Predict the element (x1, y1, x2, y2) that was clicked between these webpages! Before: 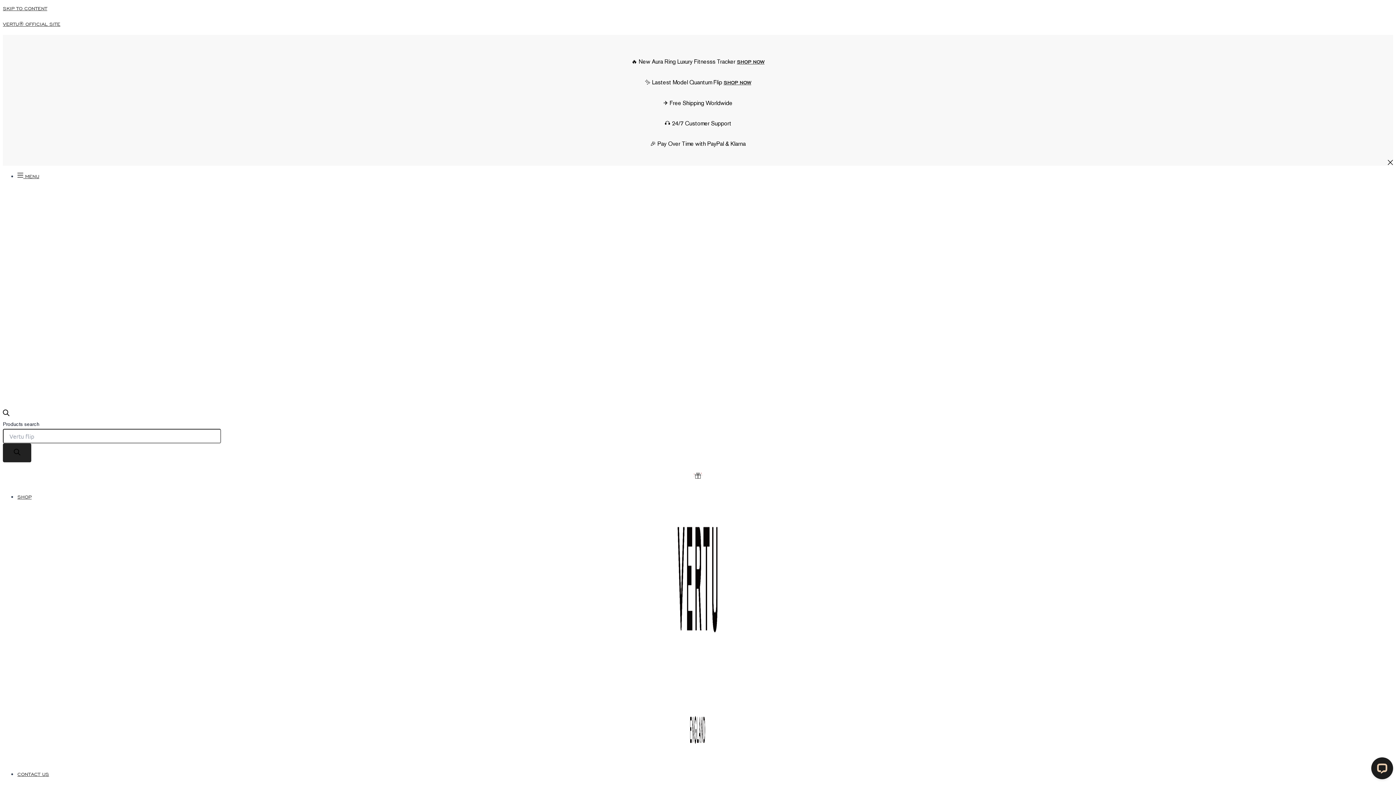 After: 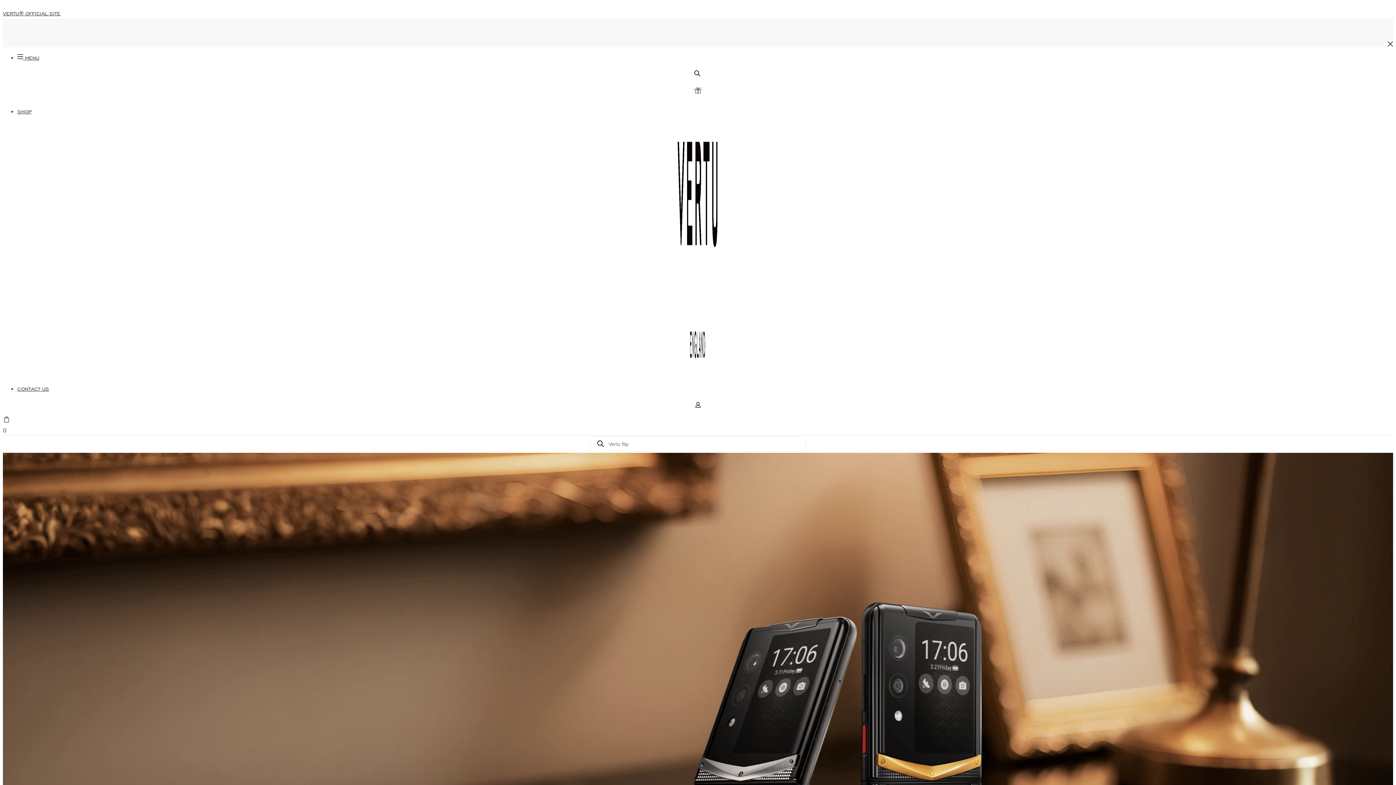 Action: label: SHOP bbox: (17, 494, 31, 500)